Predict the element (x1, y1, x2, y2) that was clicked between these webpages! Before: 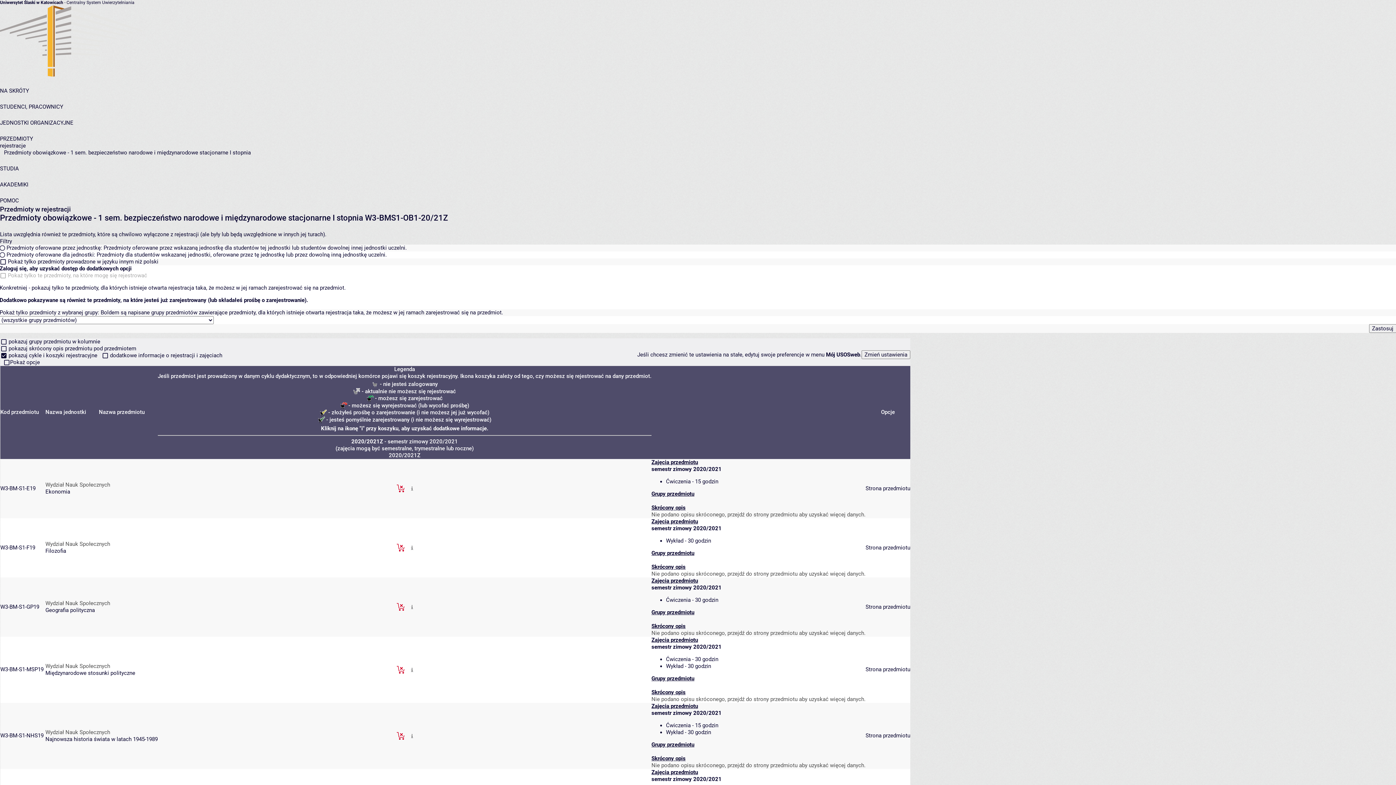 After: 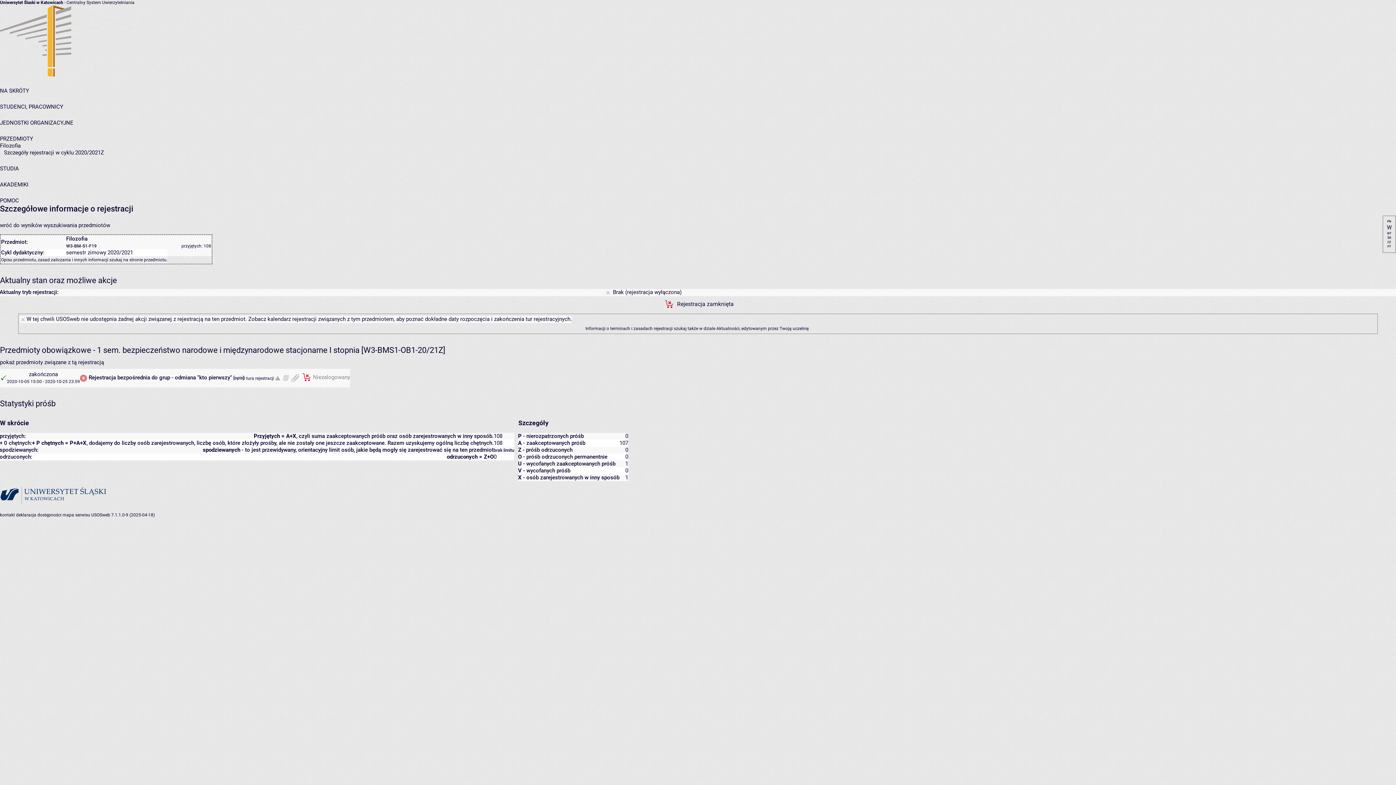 Action: label:  szczegóły...  bbox: (408, 544, 415, 550)